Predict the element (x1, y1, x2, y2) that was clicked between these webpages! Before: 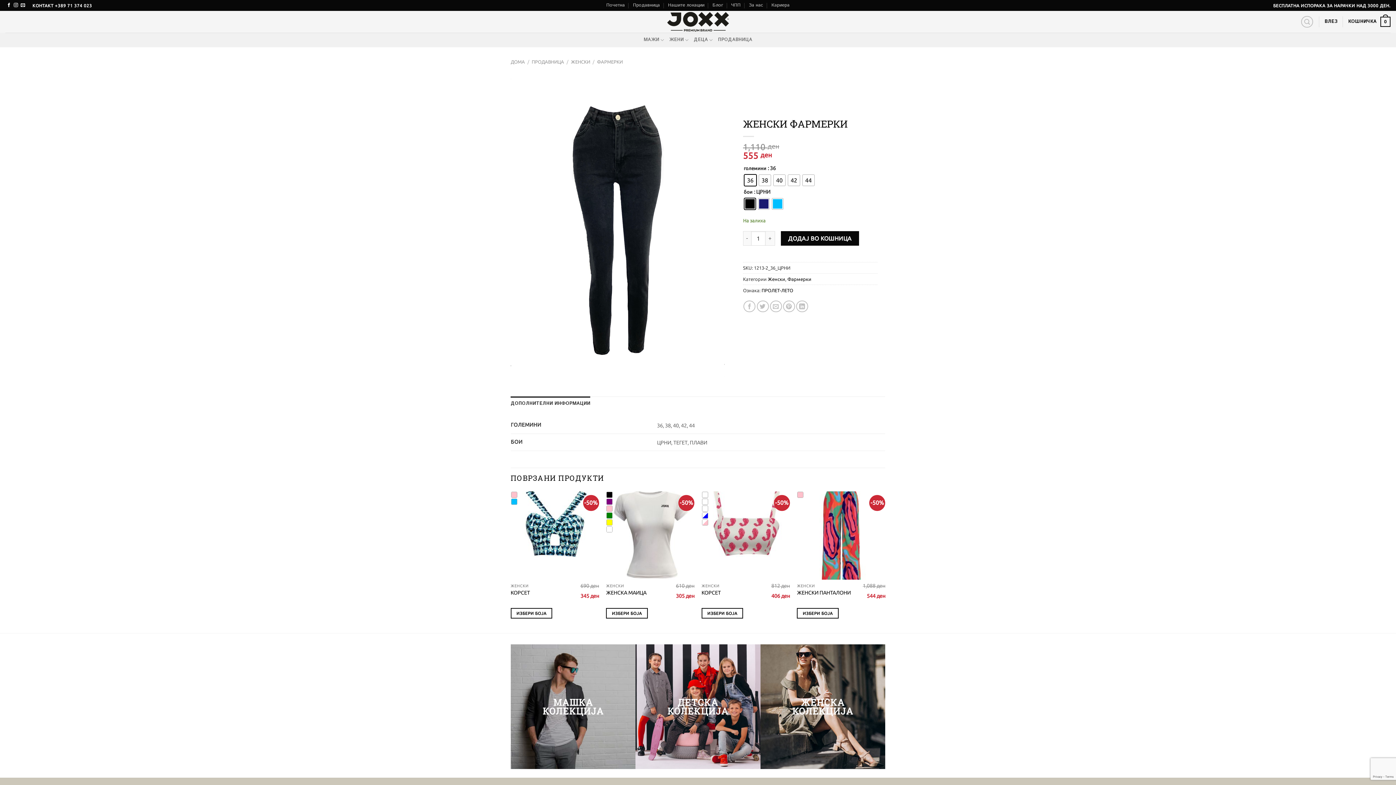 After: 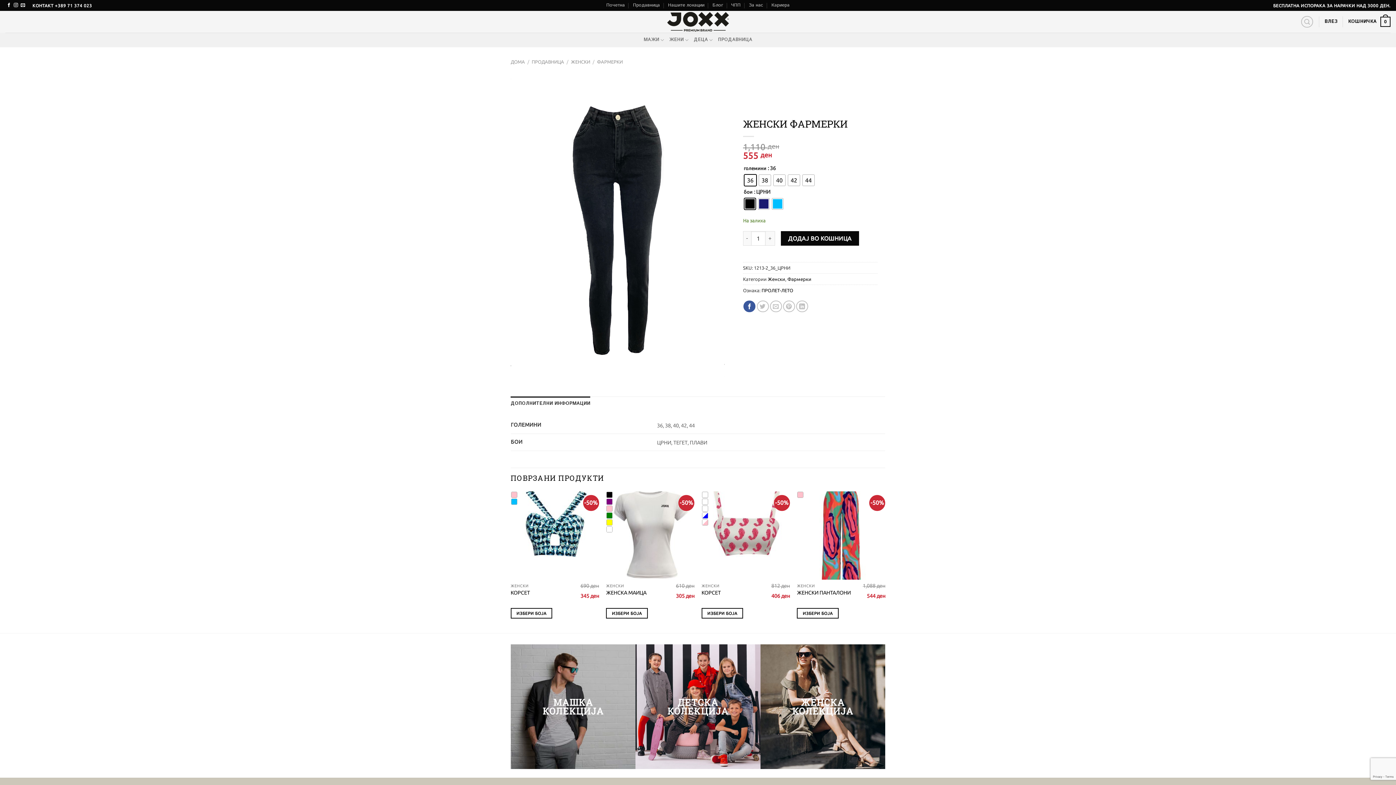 Action: label: Сподерли на Facebook bbox: (743, 300, 755, 312)